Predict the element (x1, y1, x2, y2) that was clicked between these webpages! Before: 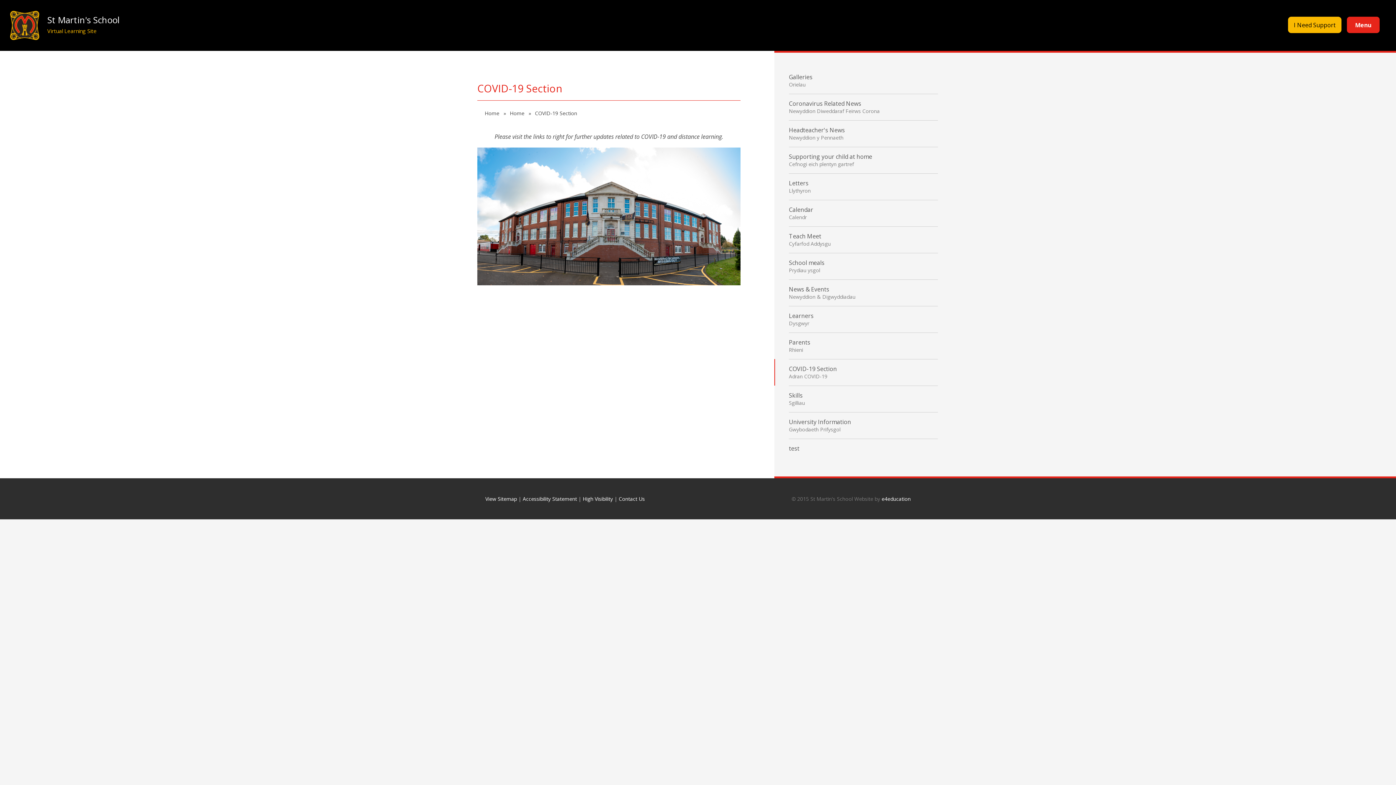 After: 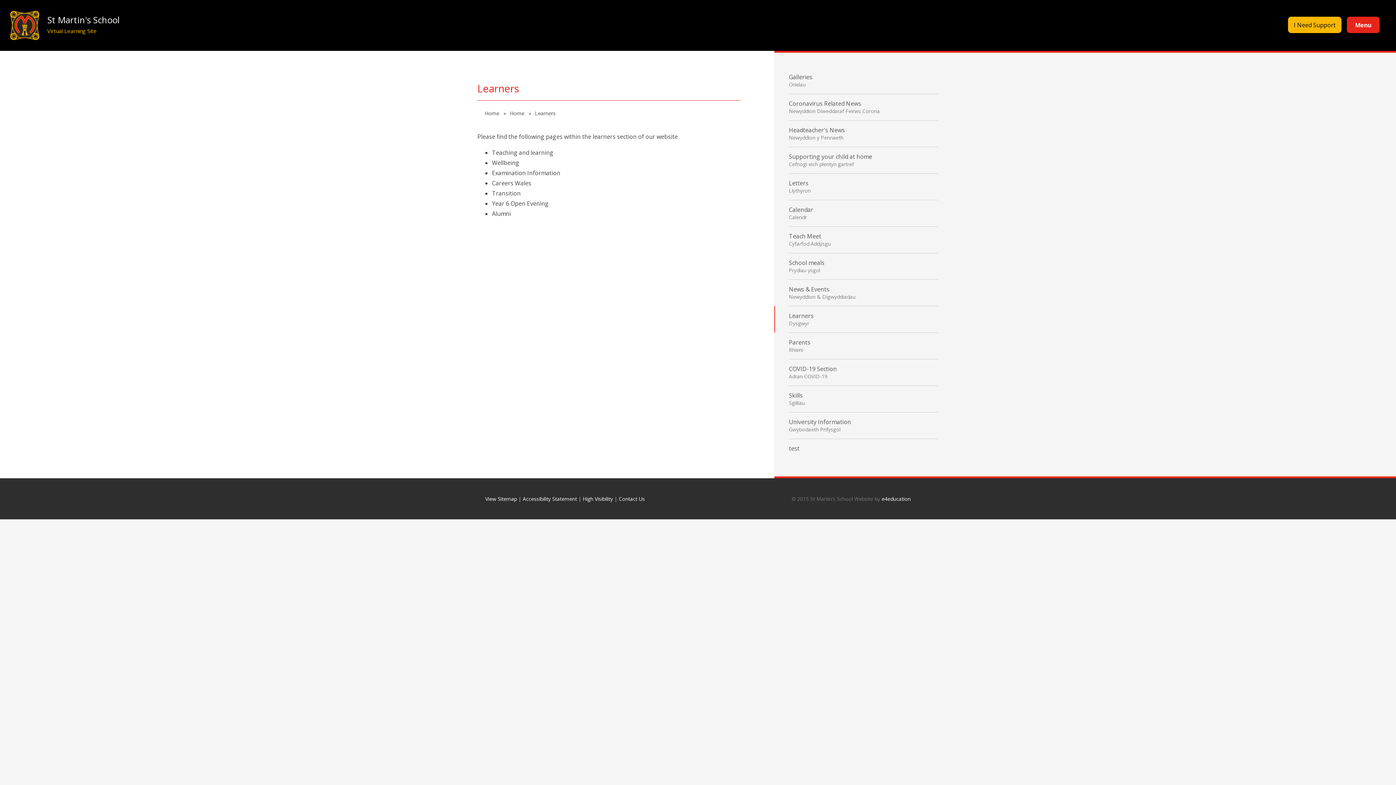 Action: label: Learners
Dysgwyr bbox: (789, 306, 938, 332)